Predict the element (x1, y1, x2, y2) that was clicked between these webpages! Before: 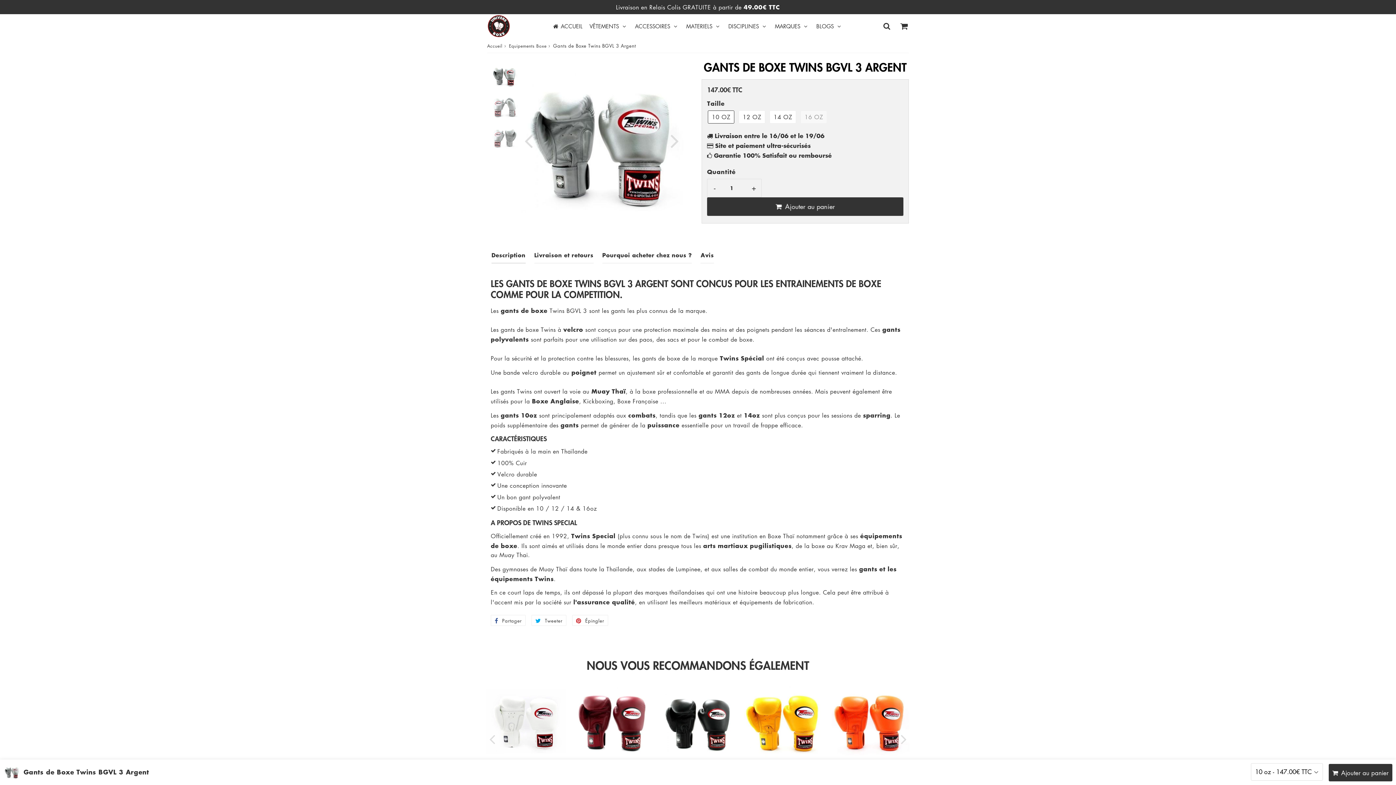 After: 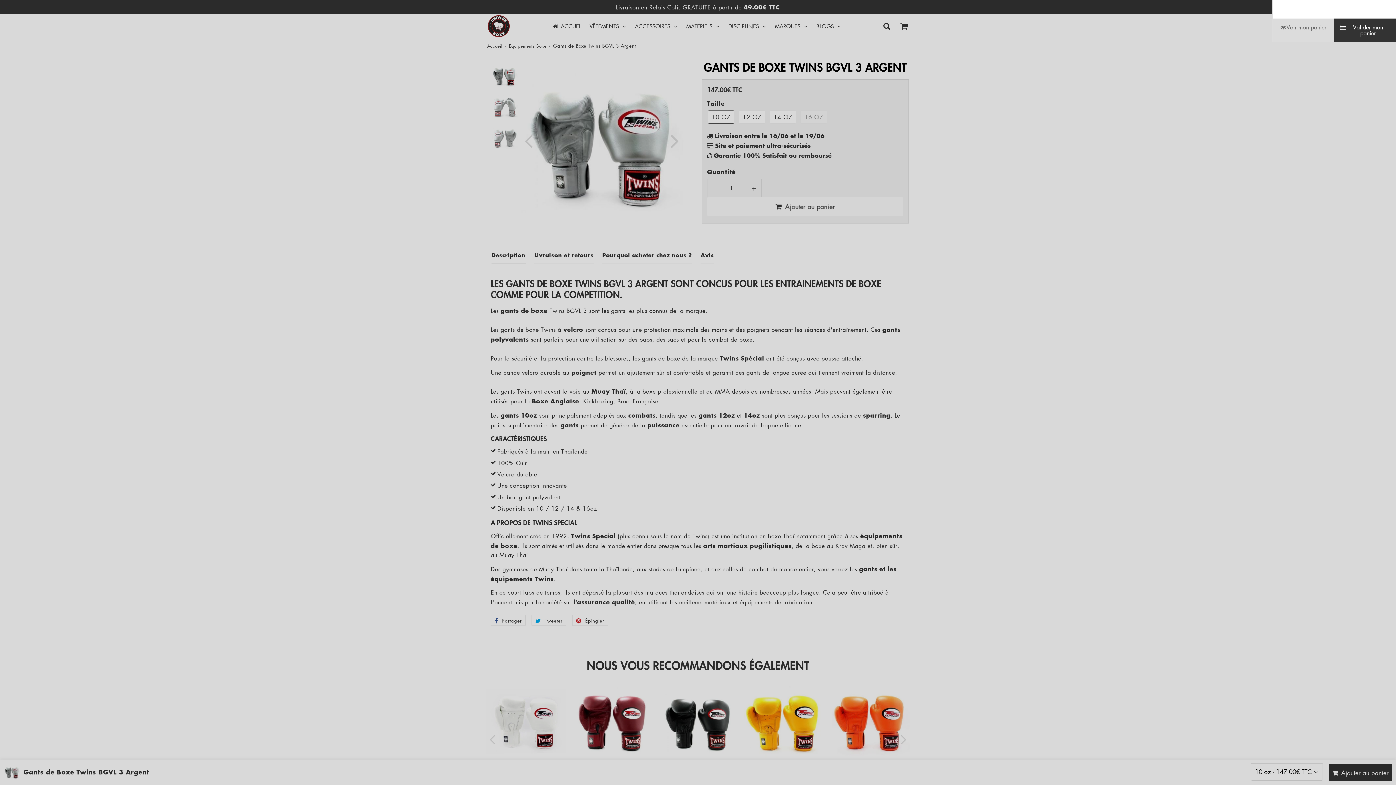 Action: bbox: (707, 197, 903, 216) label:  Ajouter au panier